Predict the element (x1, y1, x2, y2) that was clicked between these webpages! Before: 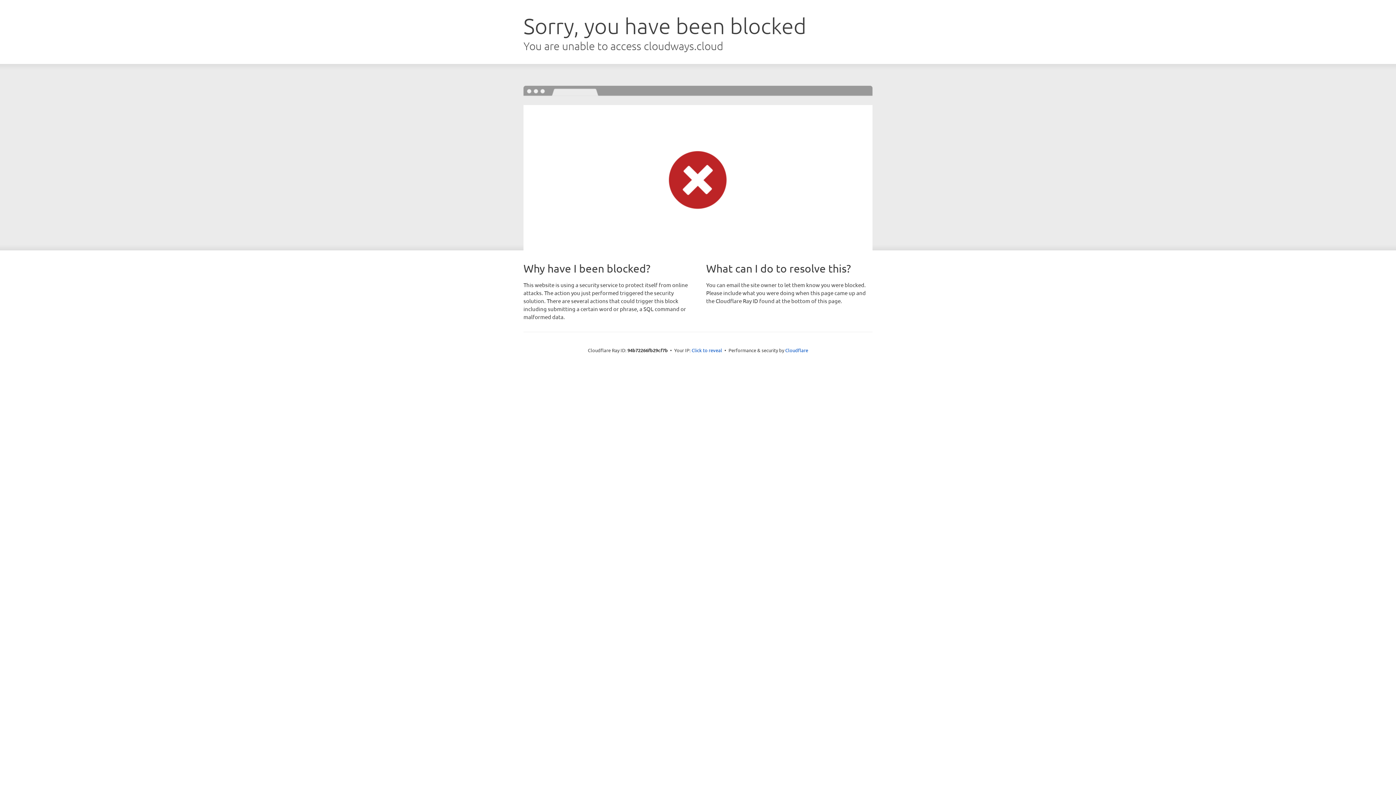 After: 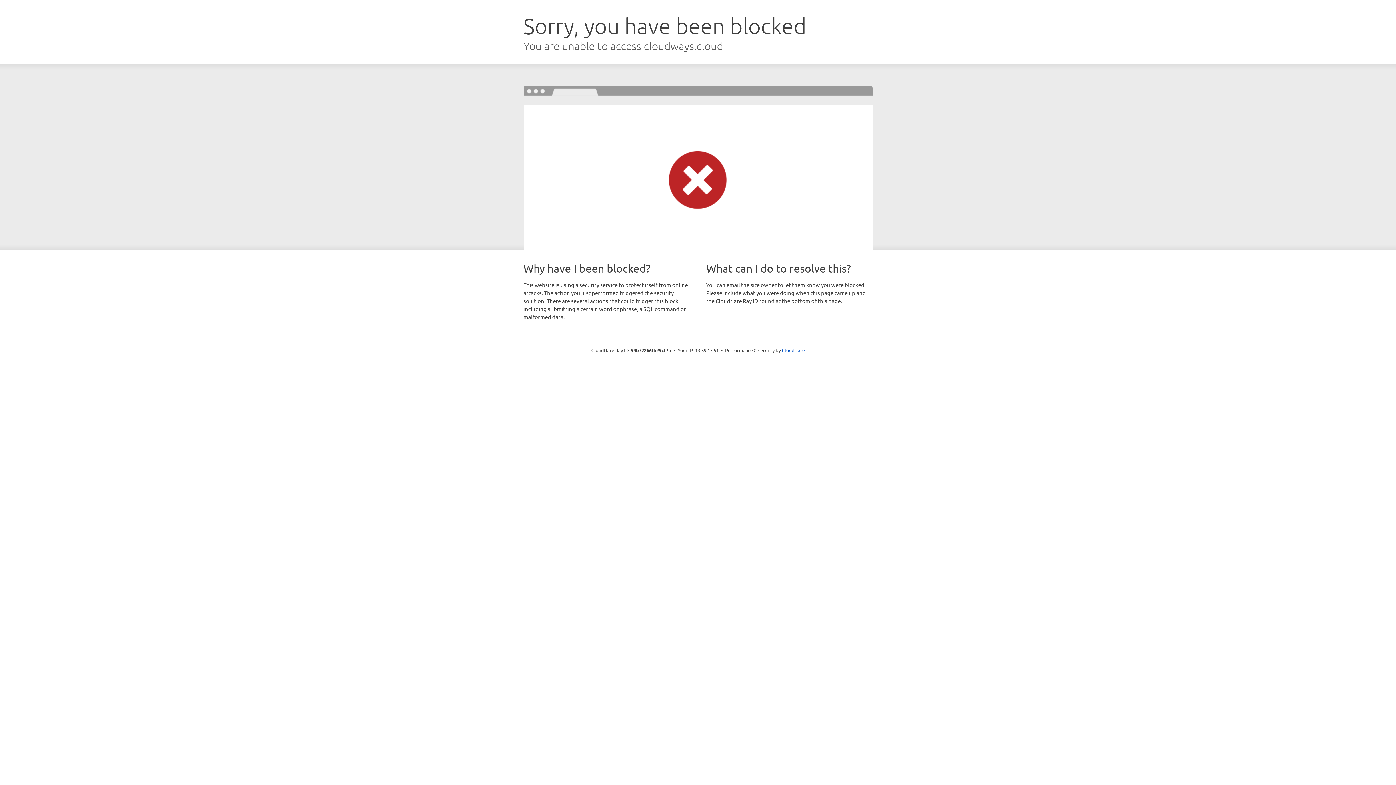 Action: label: Click to reveal bbox: (691, 346, 722, 353)